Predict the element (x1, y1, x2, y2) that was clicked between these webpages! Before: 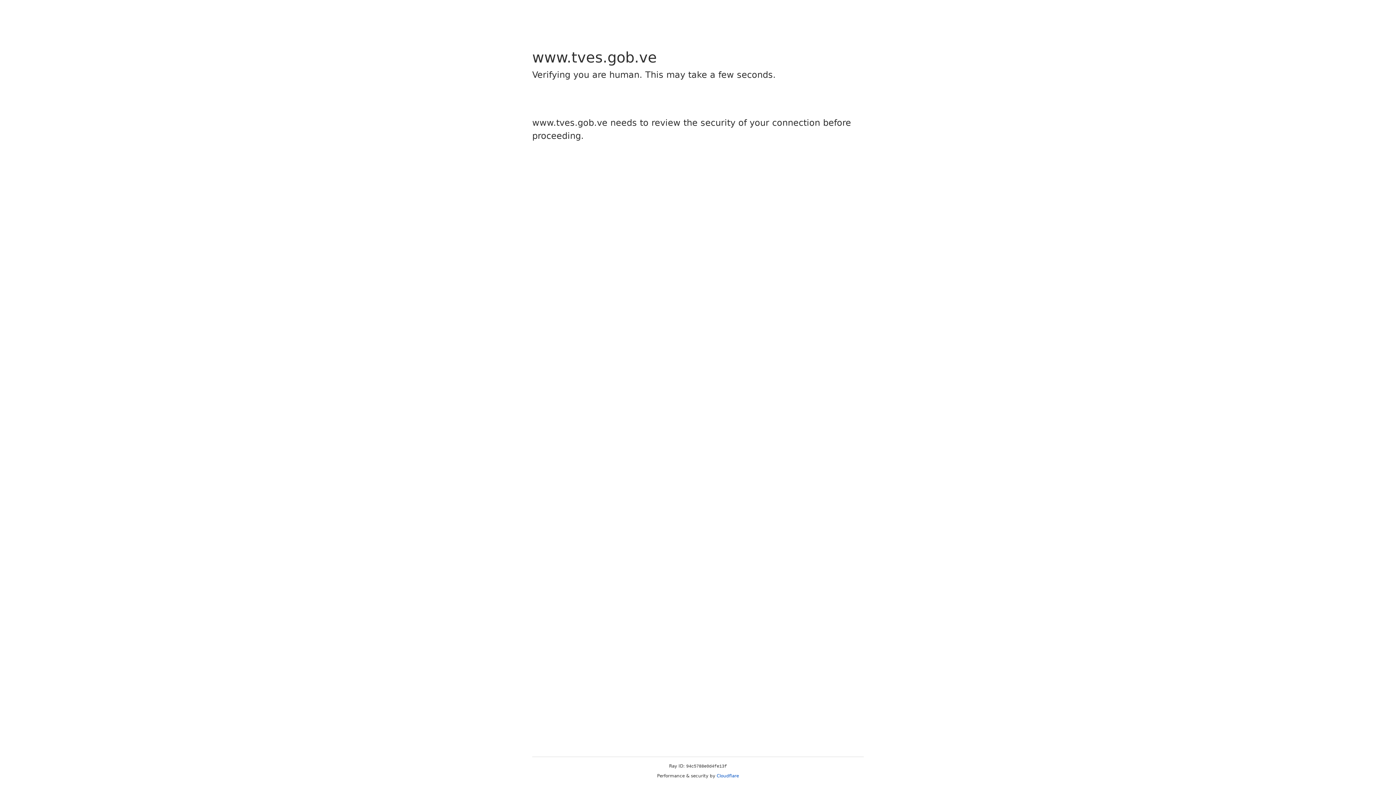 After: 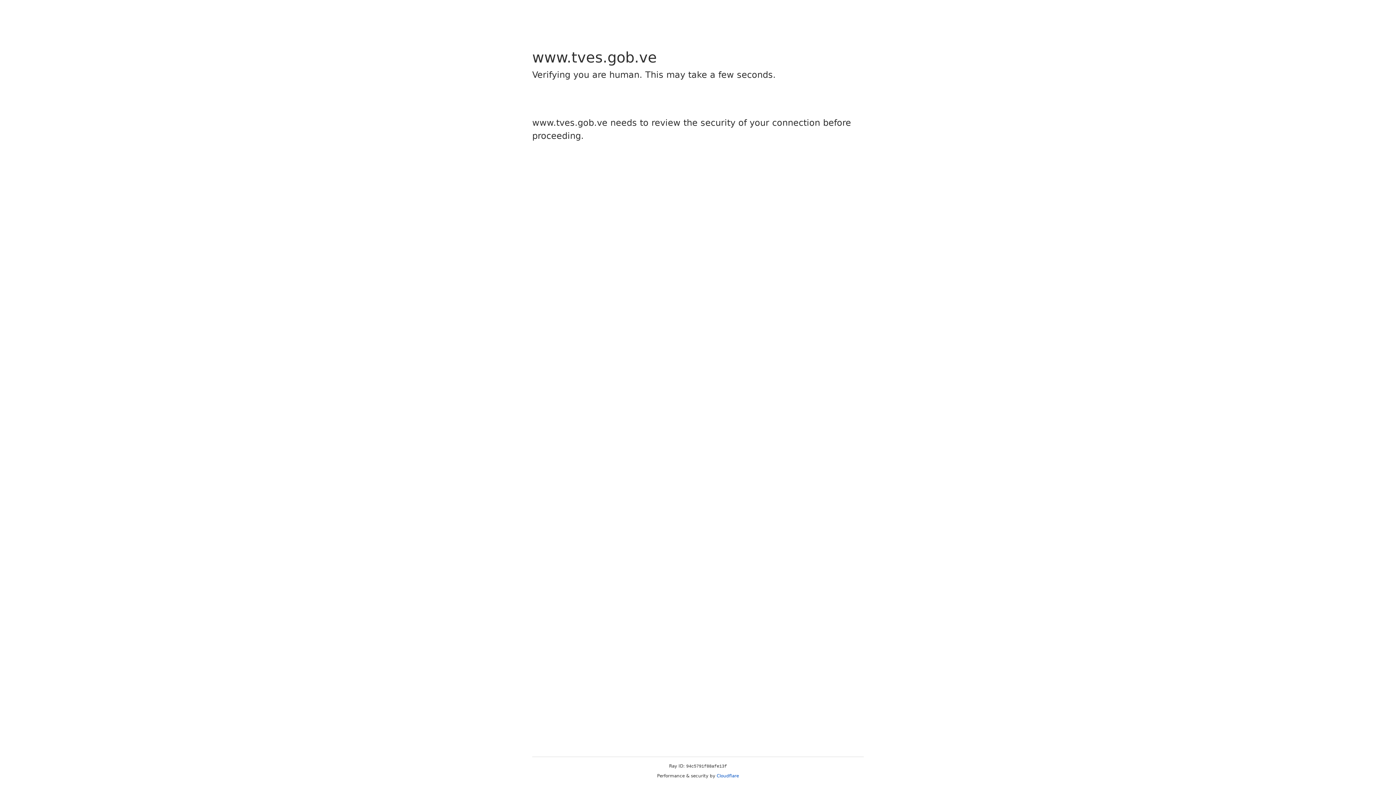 Action: bbox: (716, 773, 739, 778) label: Cloudflare